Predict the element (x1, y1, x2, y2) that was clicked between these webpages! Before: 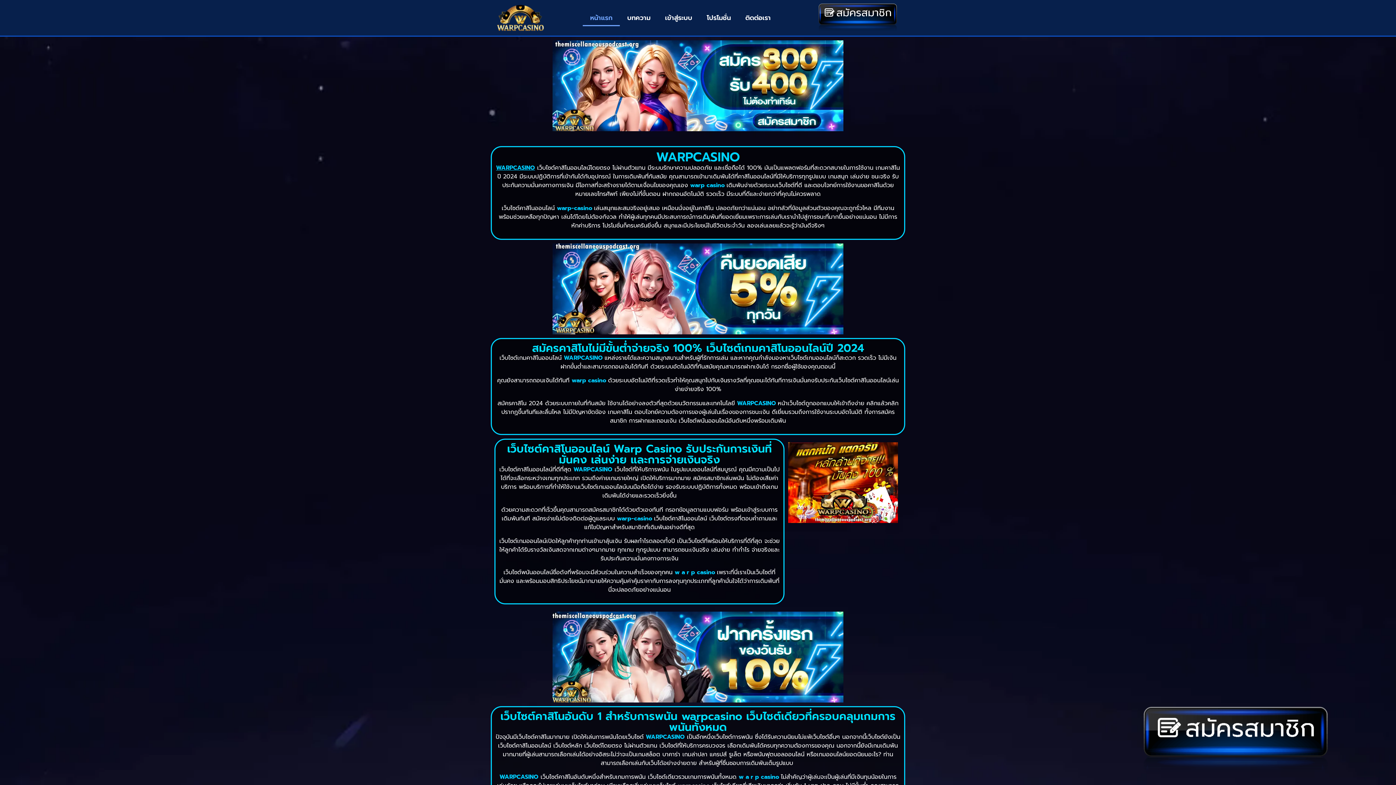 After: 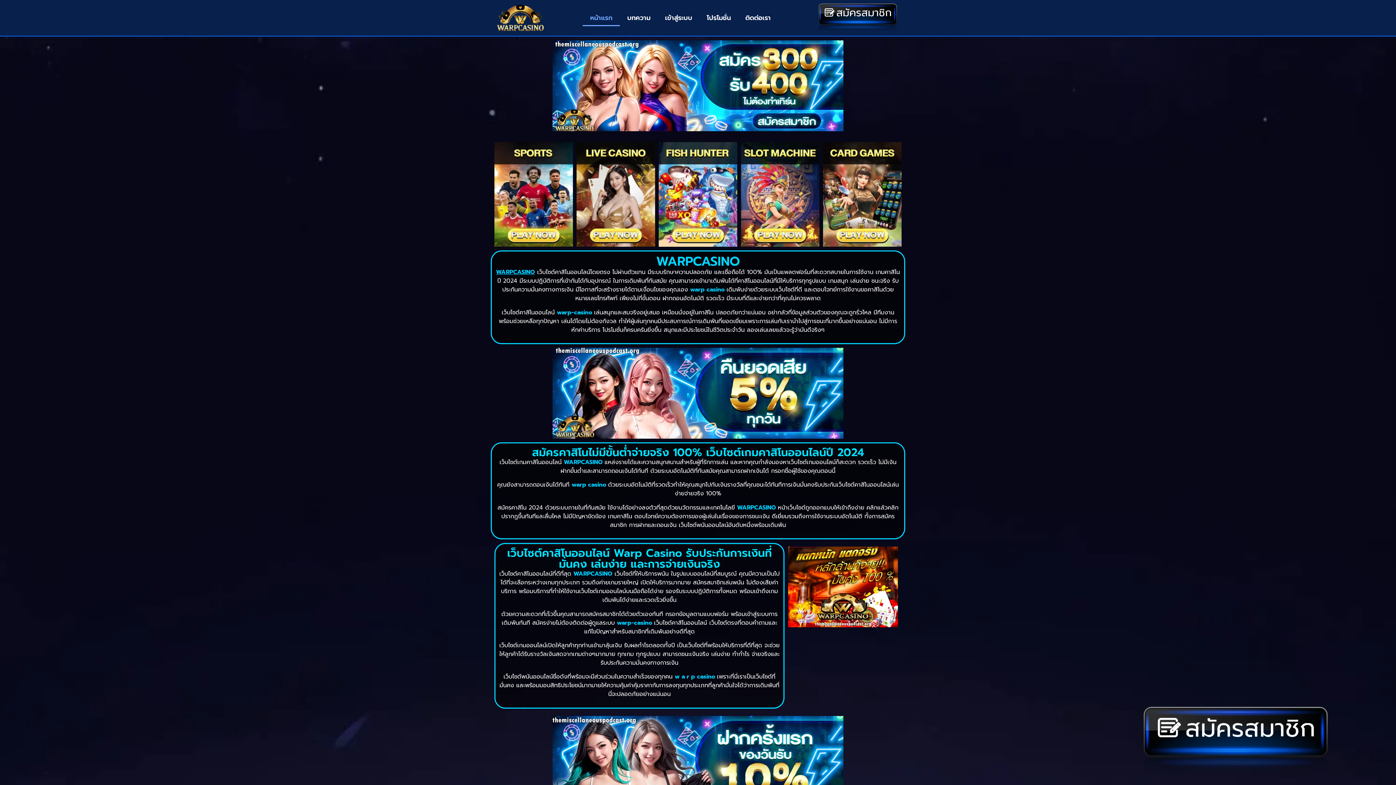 Action: bbox: (1124, 707, 1347, 774)